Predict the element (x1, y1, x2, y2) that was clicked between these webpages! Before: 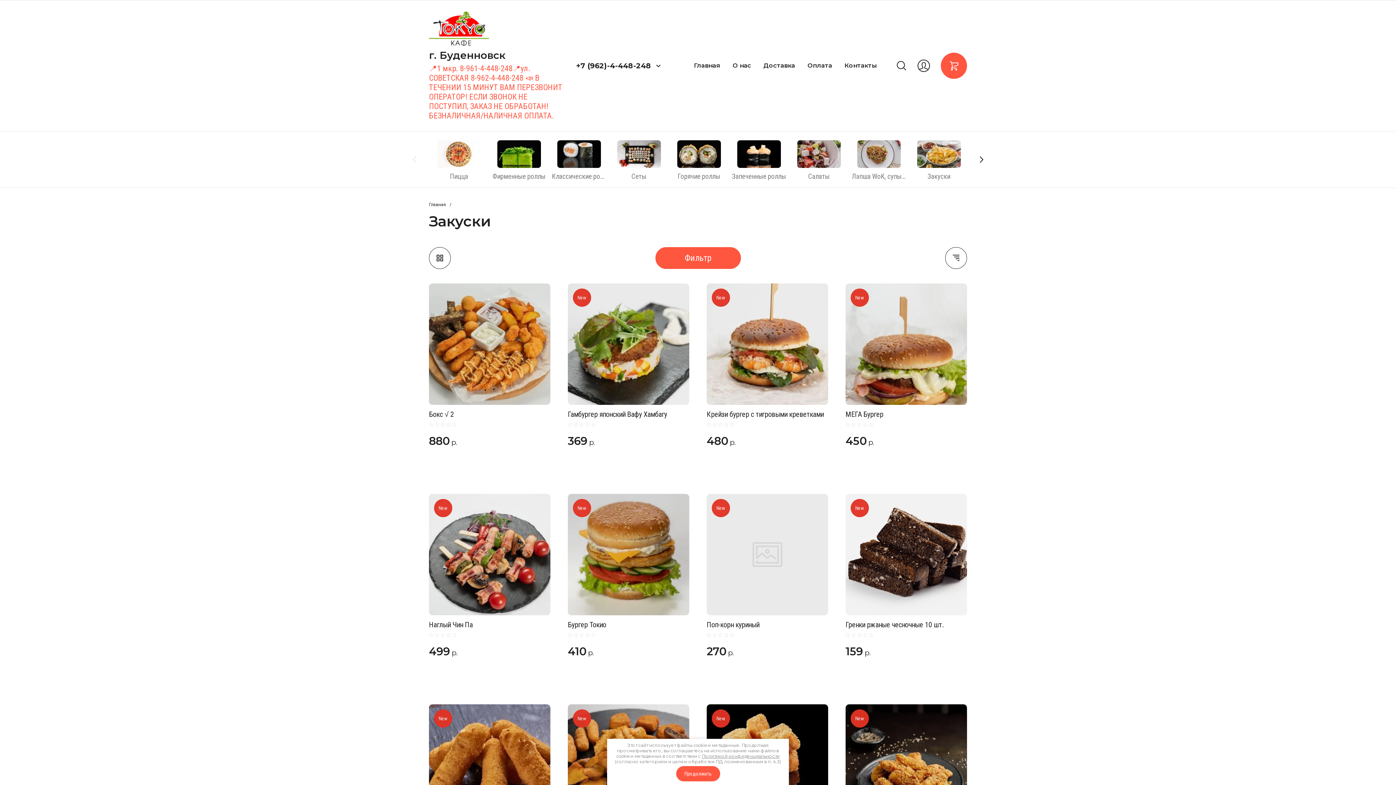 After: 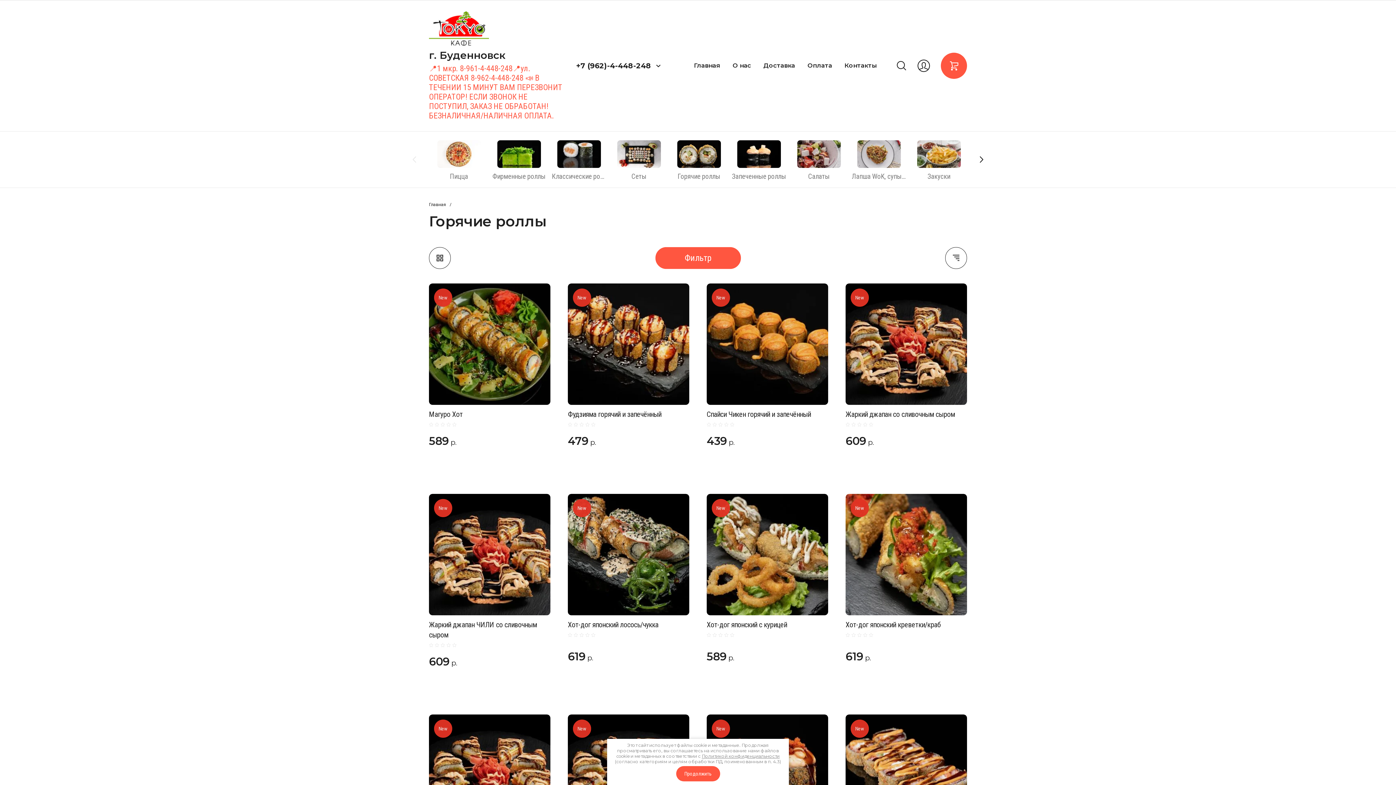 Action: label: Горячие роллы bbox: (669, 131, 729, 187)